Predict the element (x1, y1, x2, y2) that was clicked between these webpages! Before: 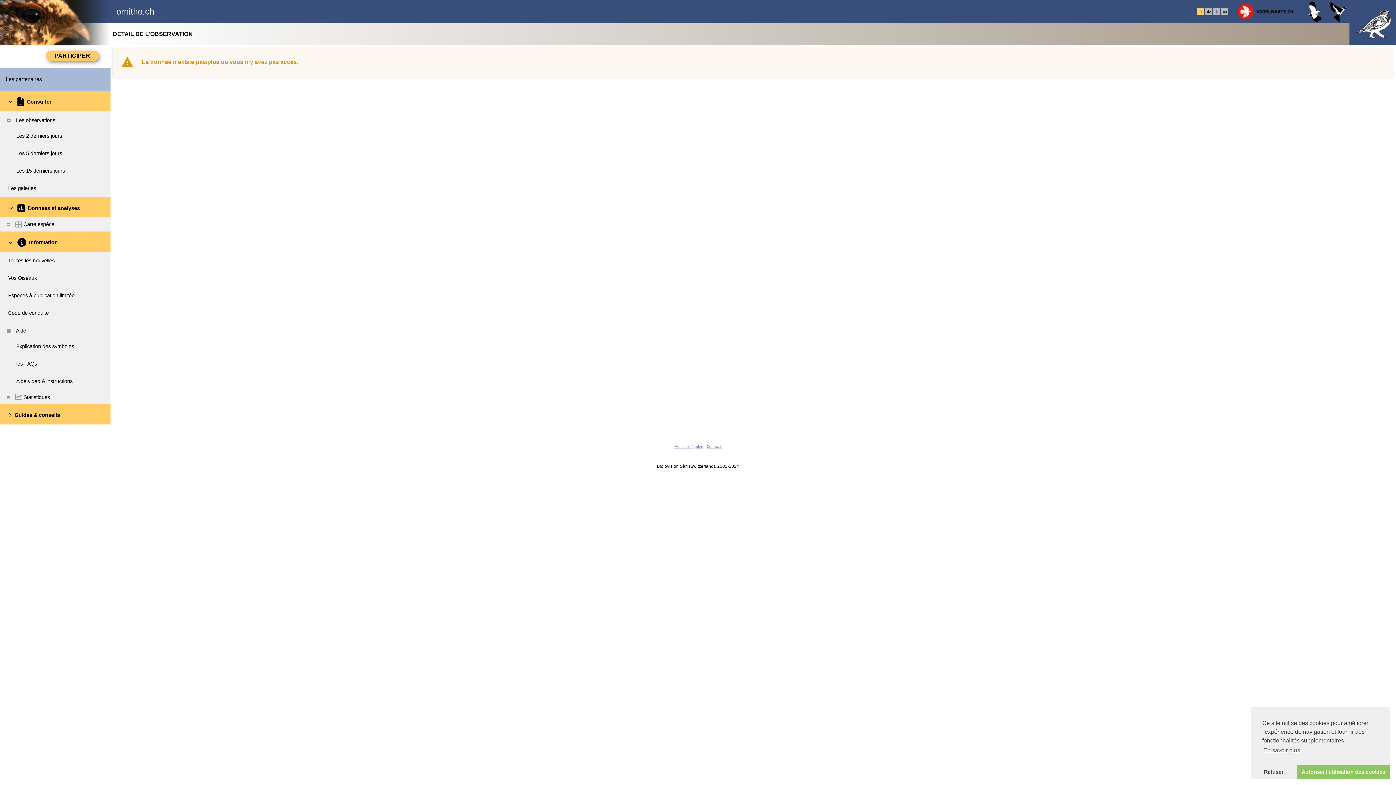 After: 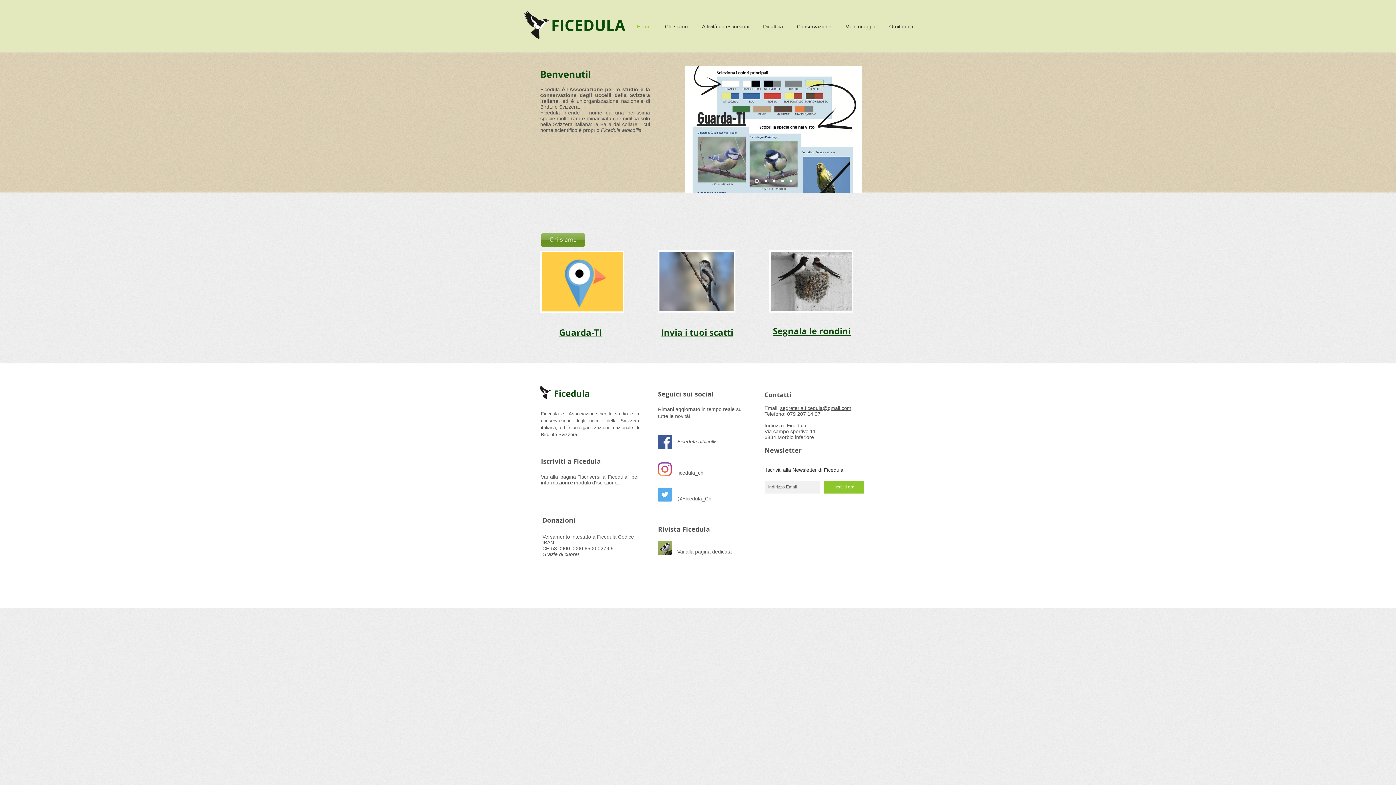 Action: bbox: (1326, 0, 1349, 46)